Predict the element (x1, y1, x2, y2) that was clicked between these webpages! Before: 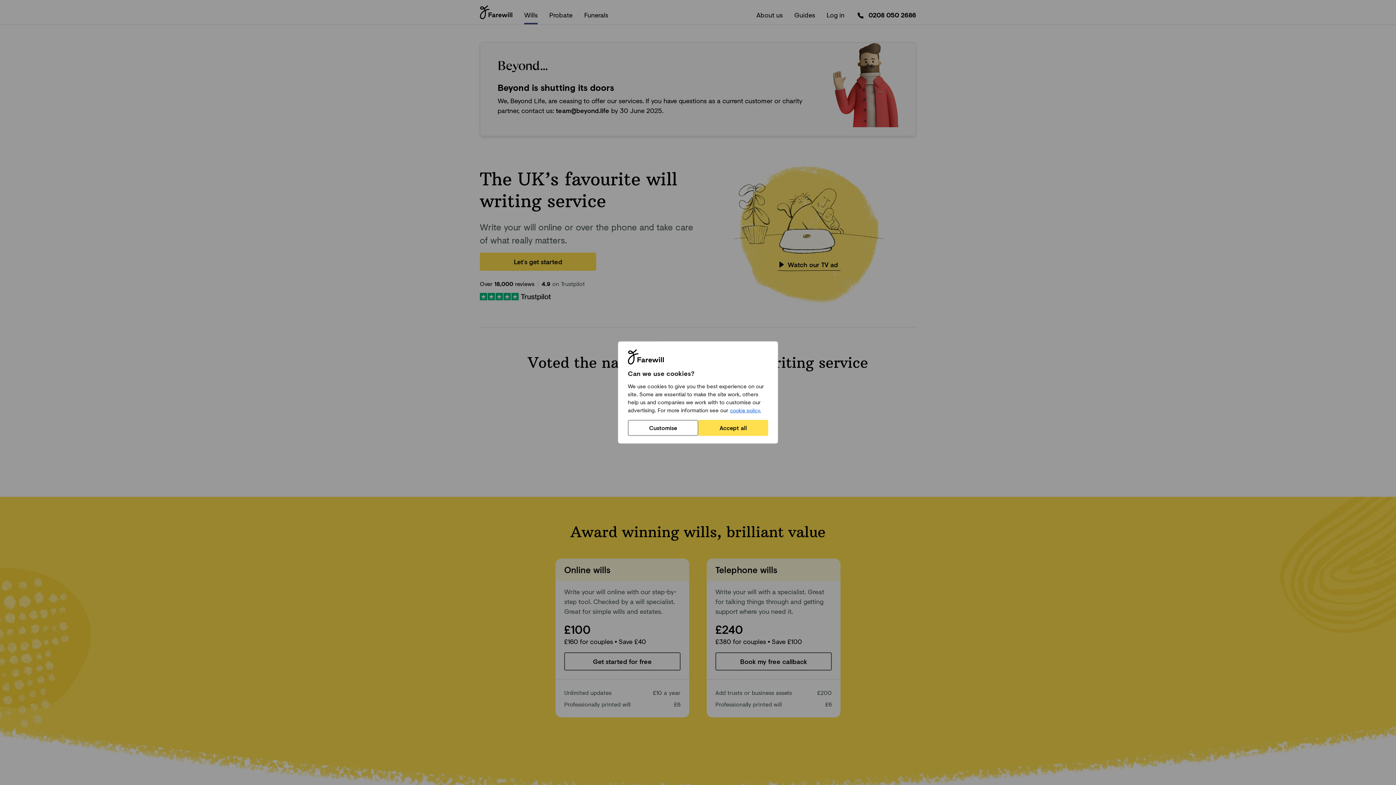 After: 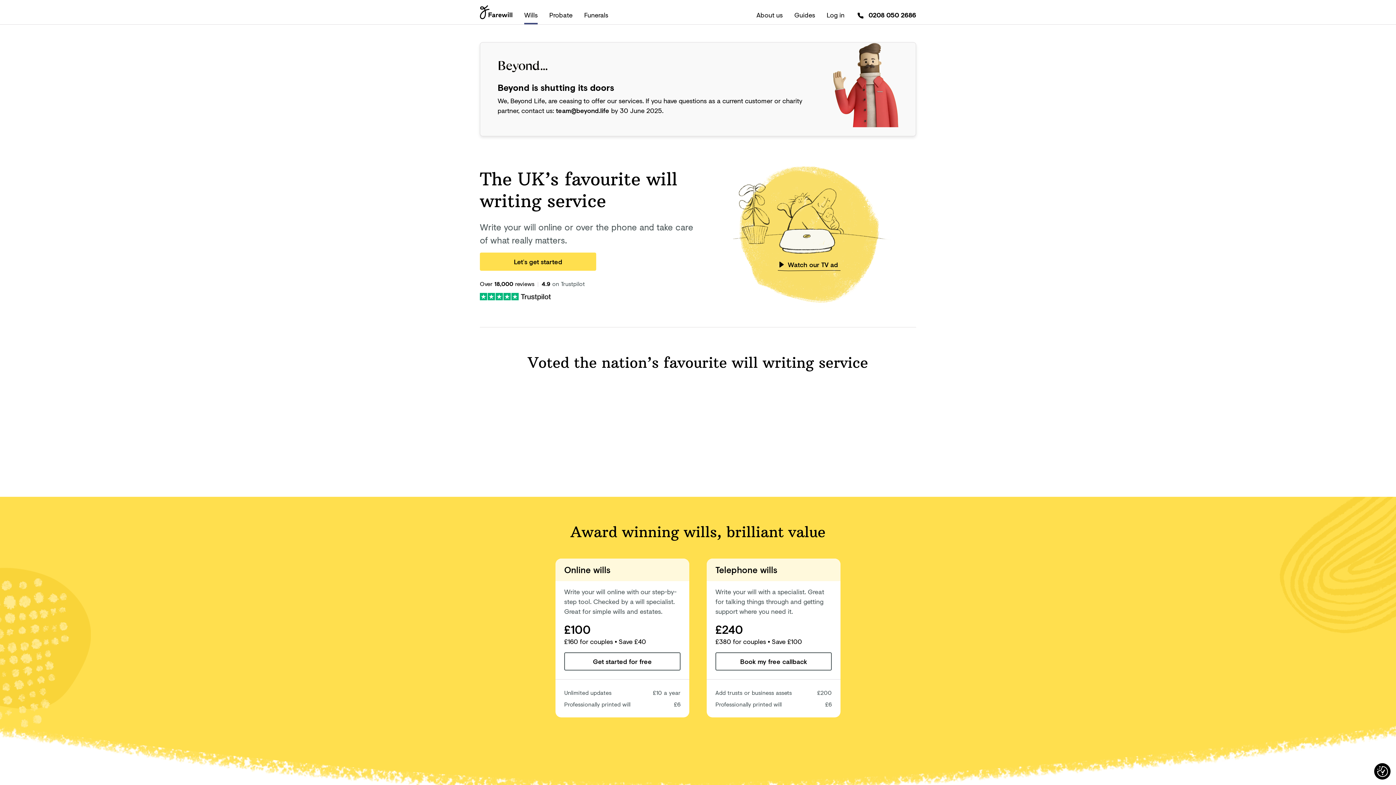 Action: label: Accept all bbox: (698, 420, 768, 436)